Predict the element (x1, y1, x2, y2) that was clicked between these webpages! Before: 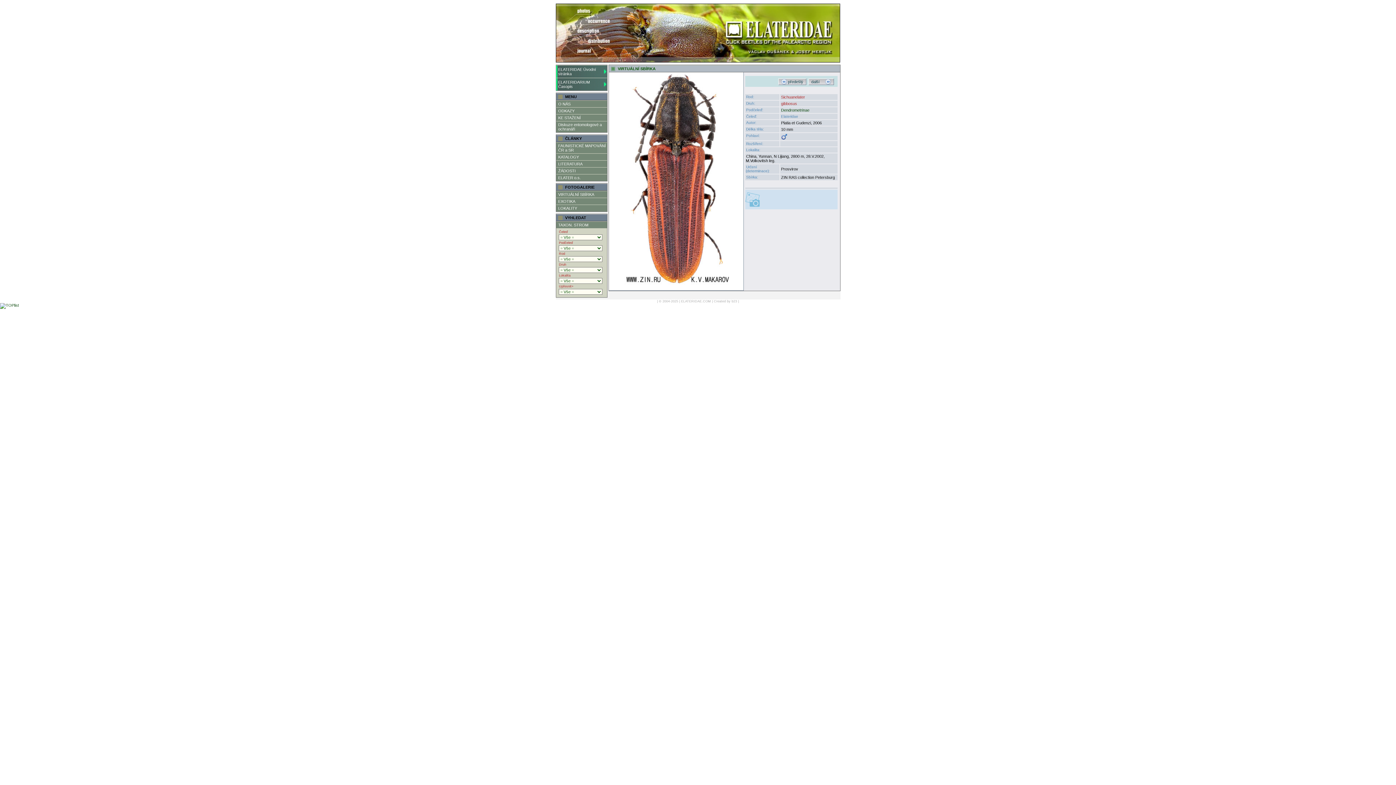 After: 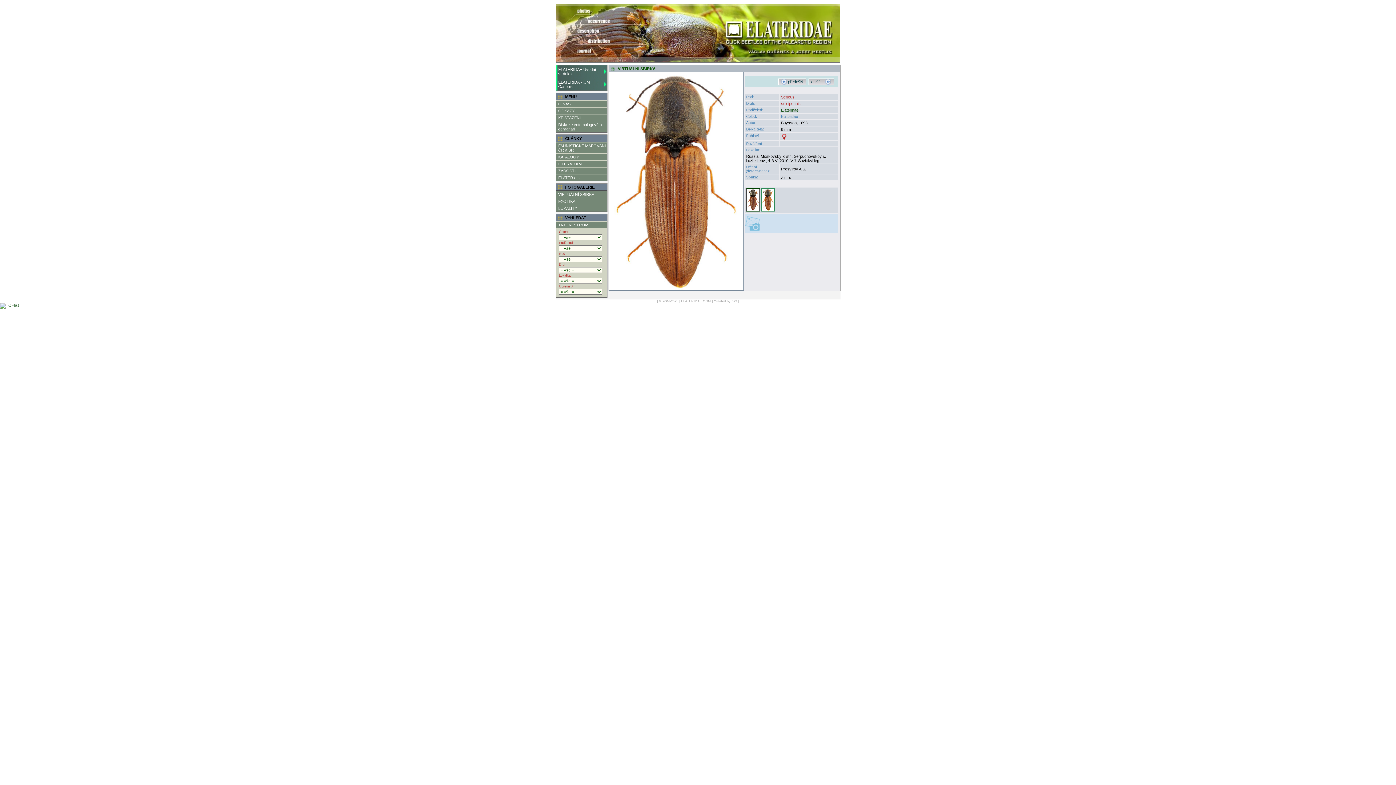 Action: label:  předešlý bbox: (778, 78, 806, 85)